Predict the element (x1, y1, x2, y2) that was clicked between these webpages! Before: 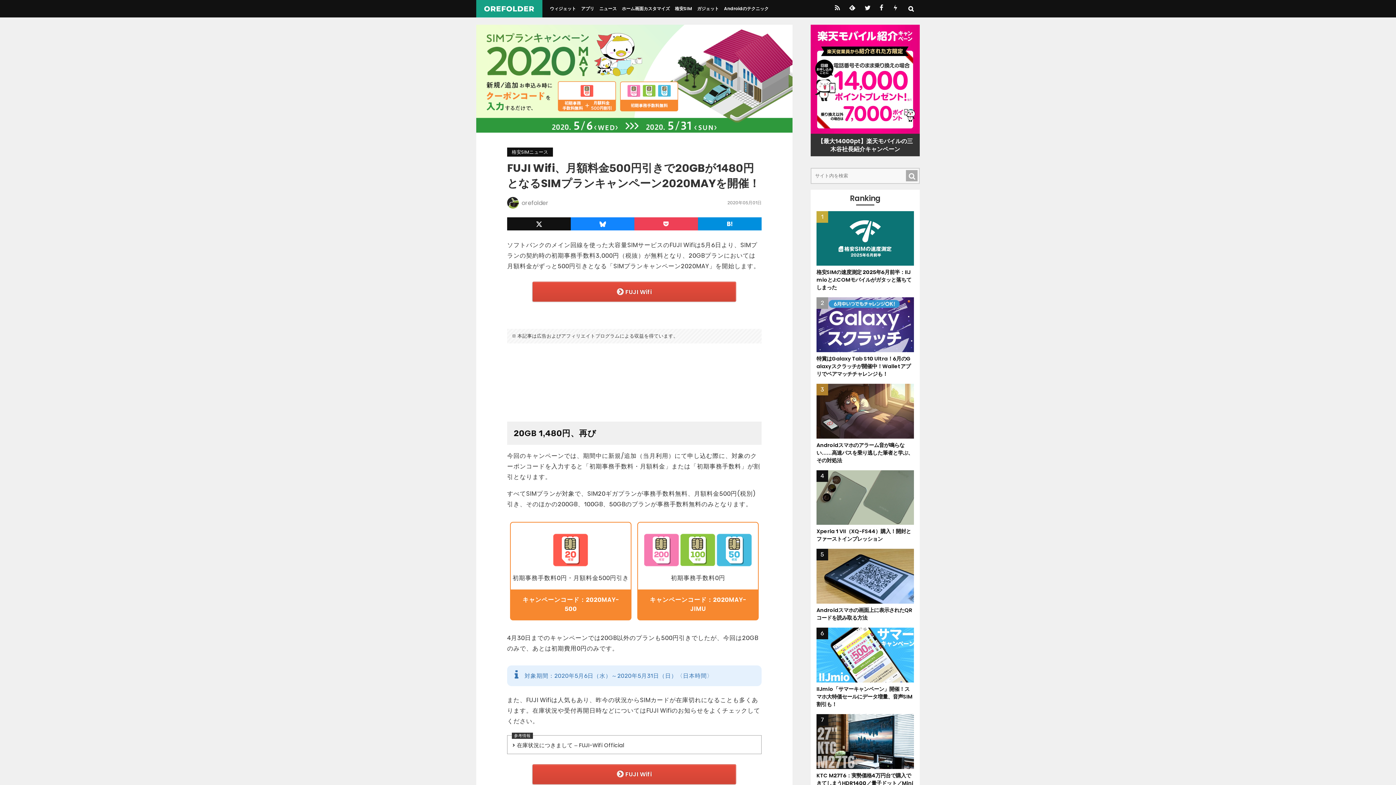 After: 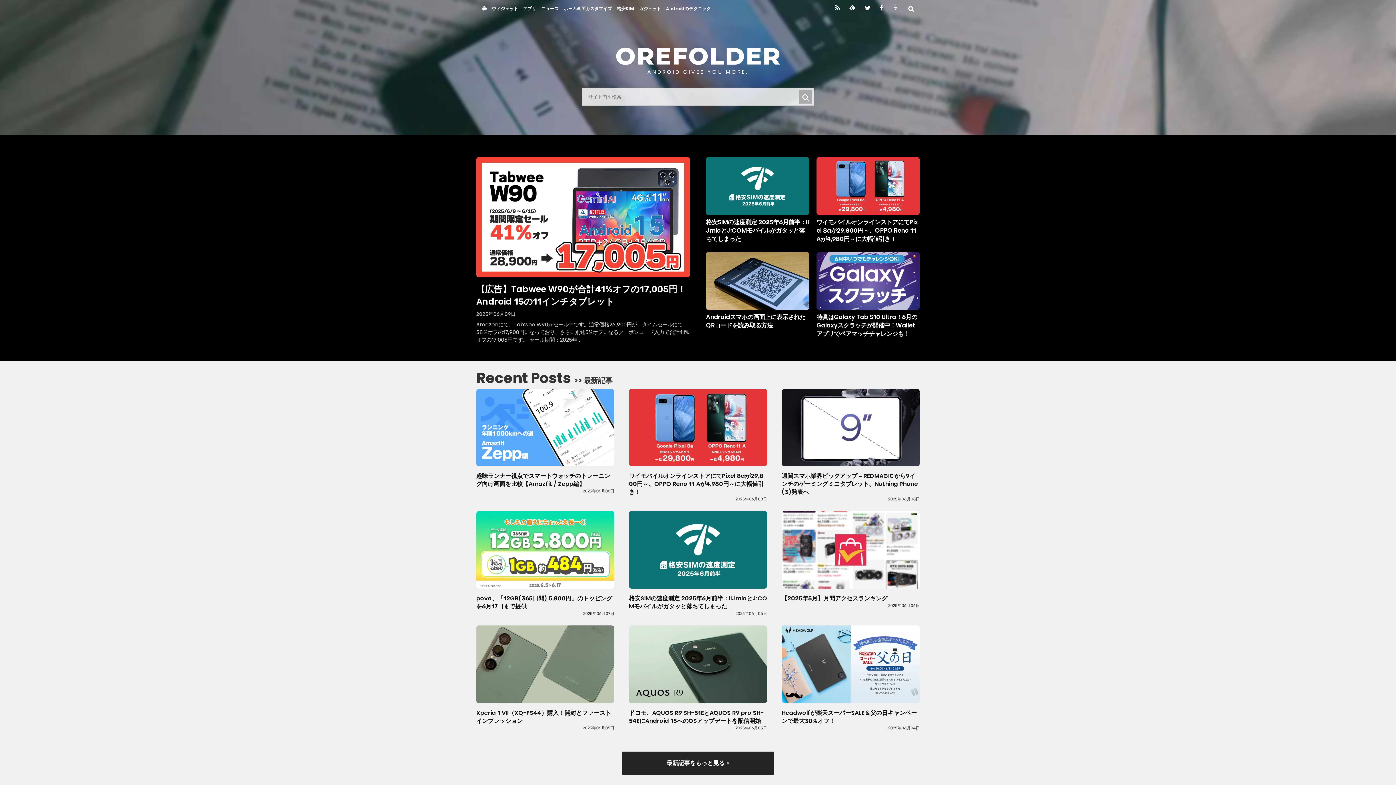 Action: bbox: (476, 0, 542, 17)